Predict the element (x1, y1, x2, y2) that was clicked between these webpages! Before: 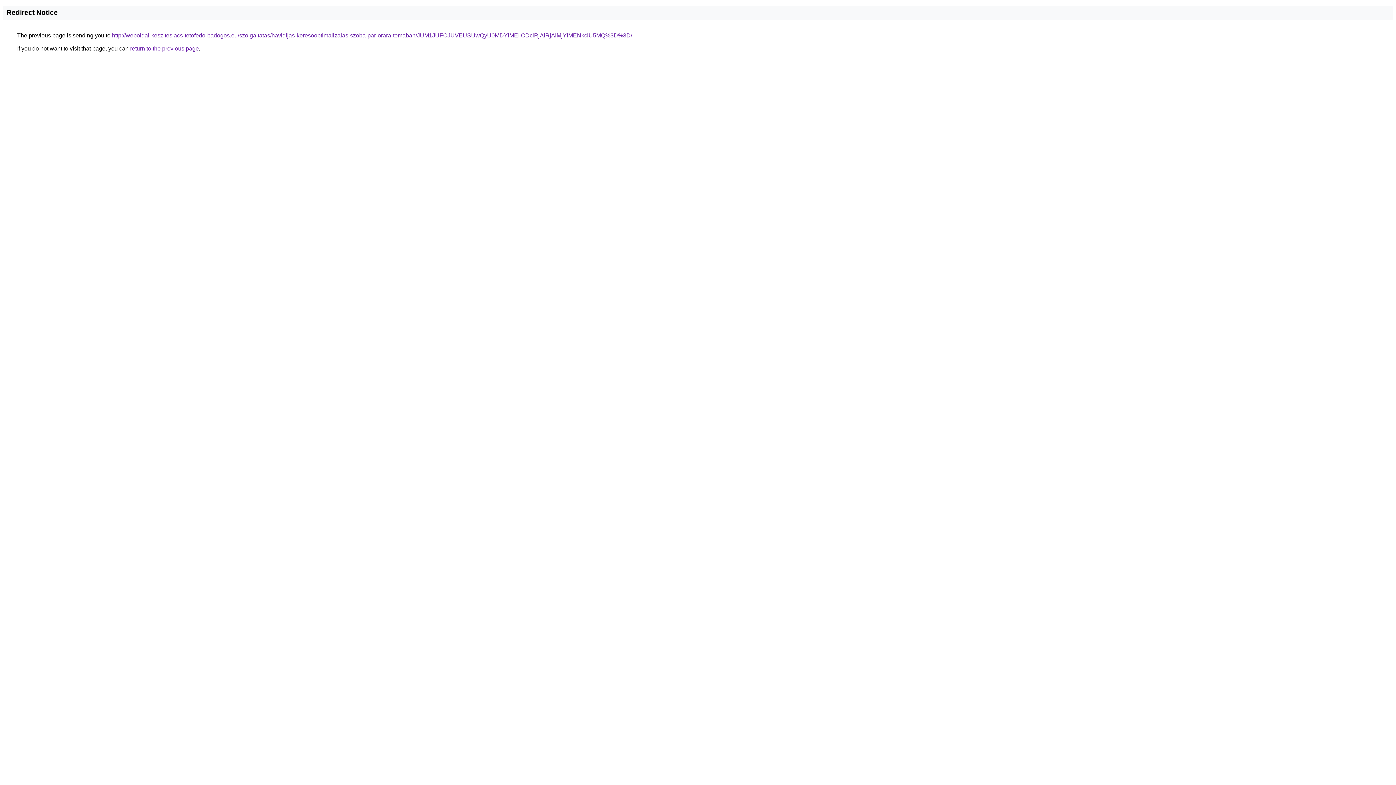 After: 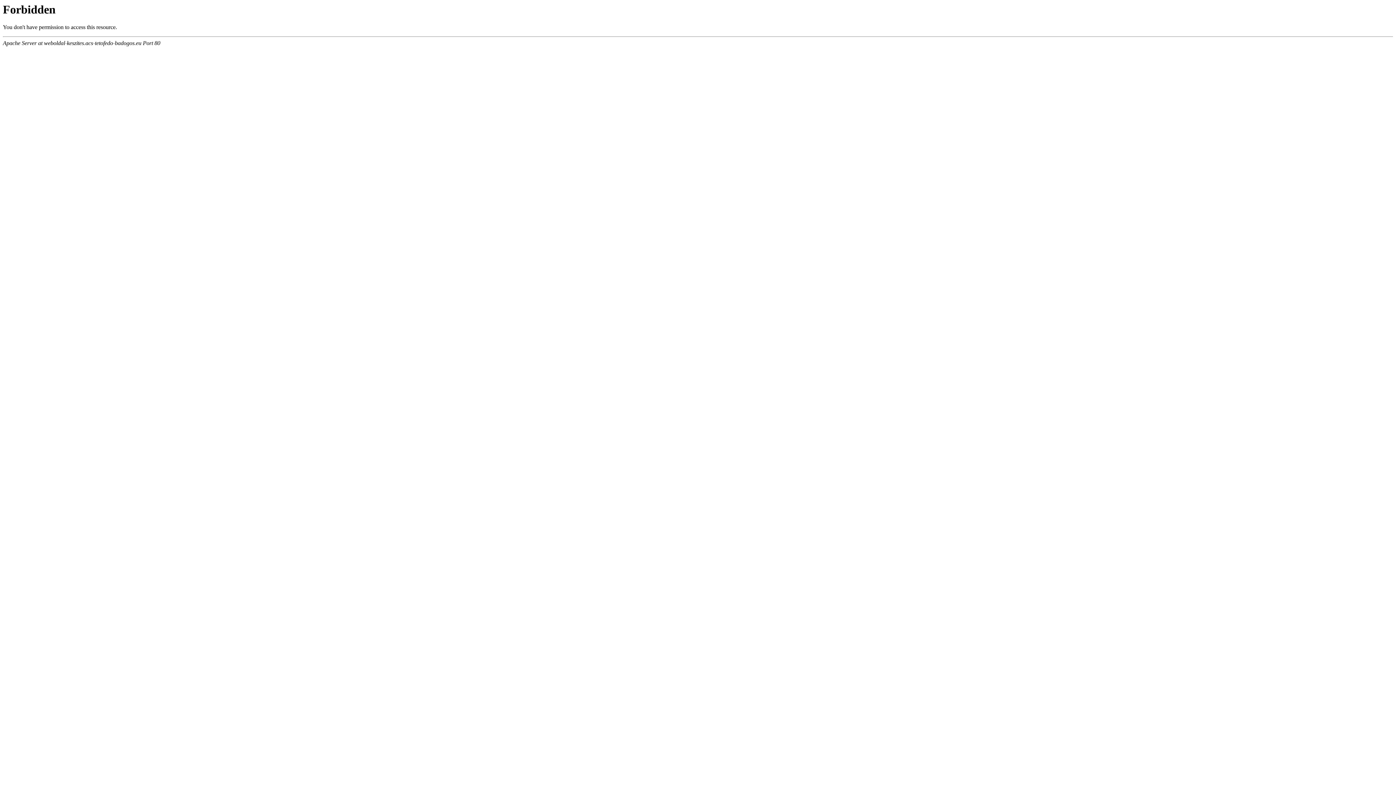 Action: bbox: (112, 32, 632, 38) label: http://weboldal-keszites.acs-tetofedo-badogos.eu/szolgaltatas/havidijas-keresooptimalizalas-szoba-par-orara-temaban/JUM1JUFCJUVEUSUwQyU0MDYlMEIlODclRjAlRjAlMjYlMENkciU5MQ%3D%3D/